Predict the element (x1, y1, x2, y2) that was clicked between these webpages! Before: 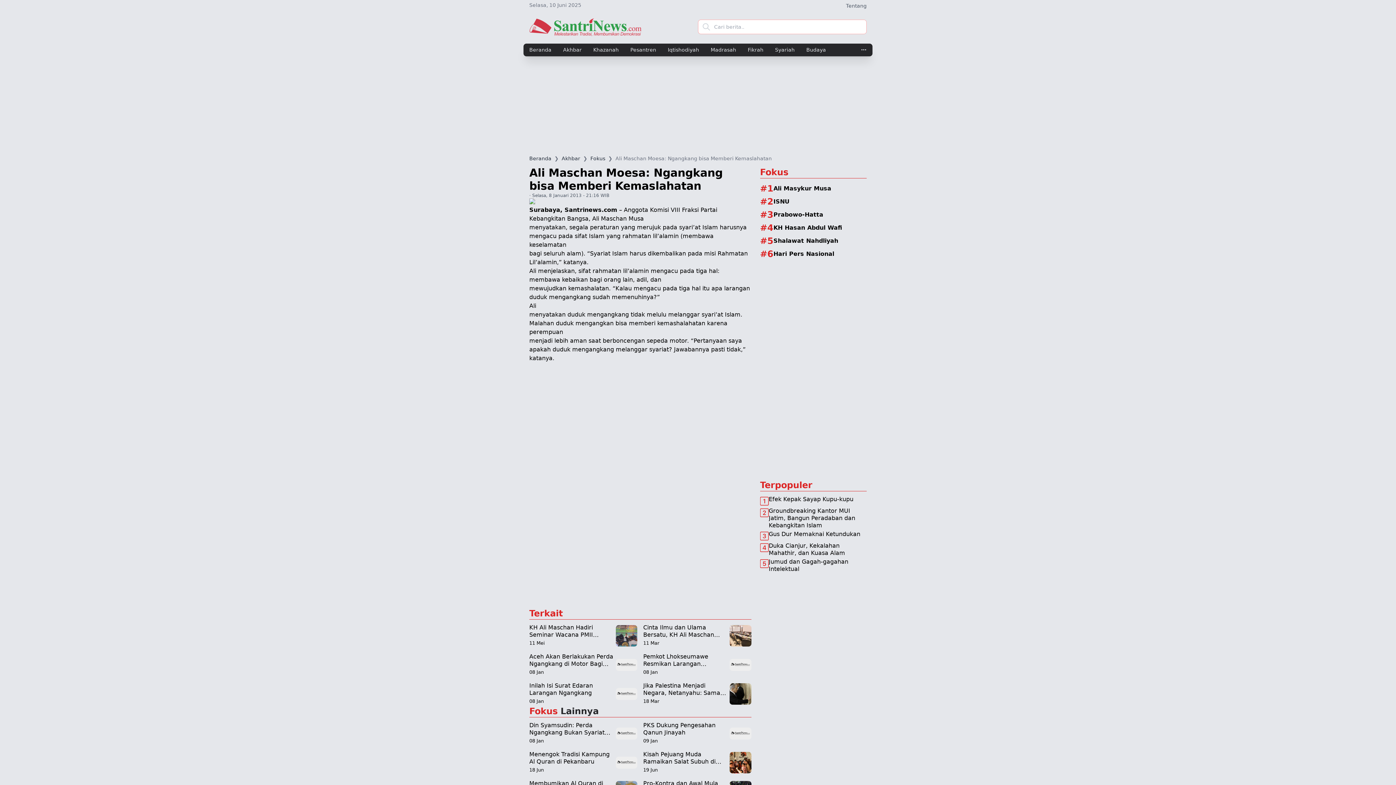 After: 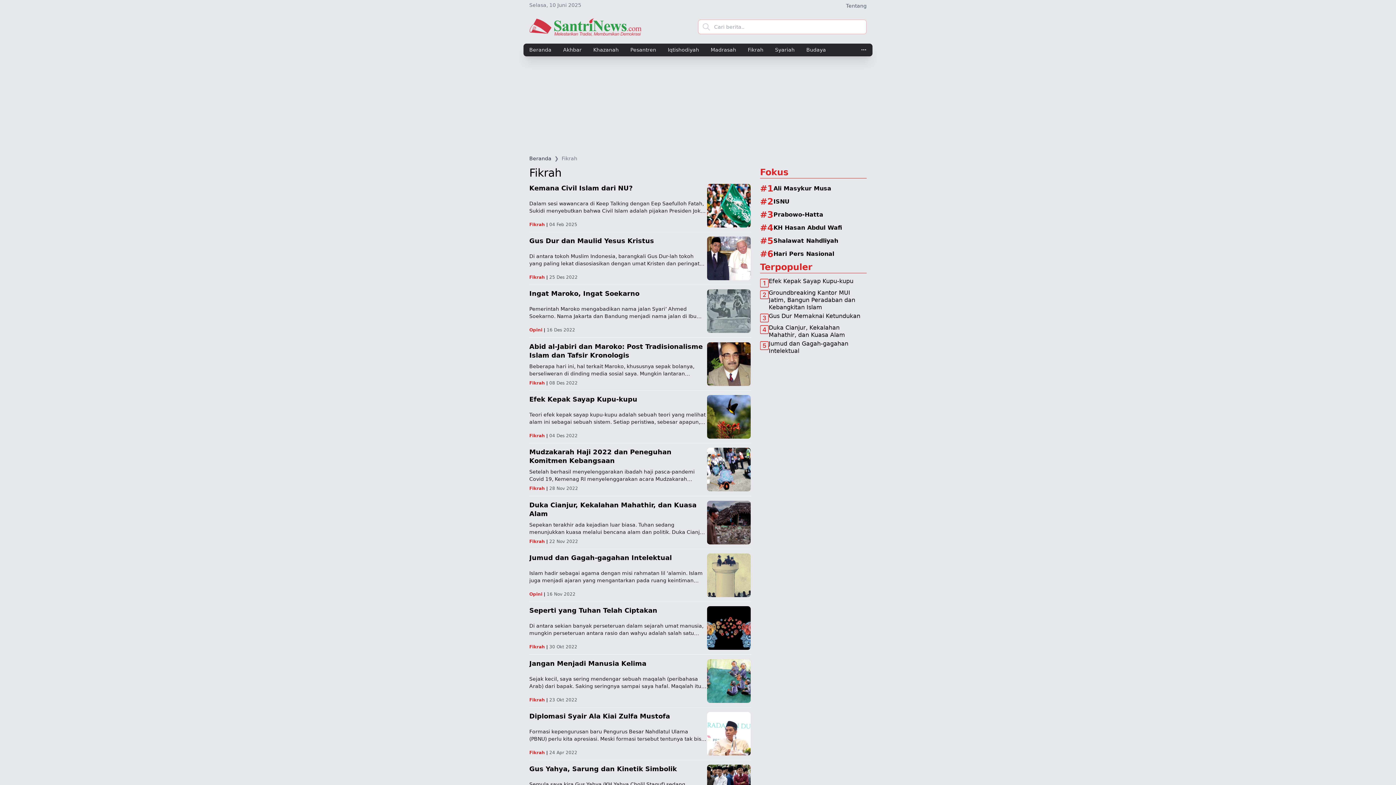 Action: label: Fikrah bbox: (748, 47, 763, 52)